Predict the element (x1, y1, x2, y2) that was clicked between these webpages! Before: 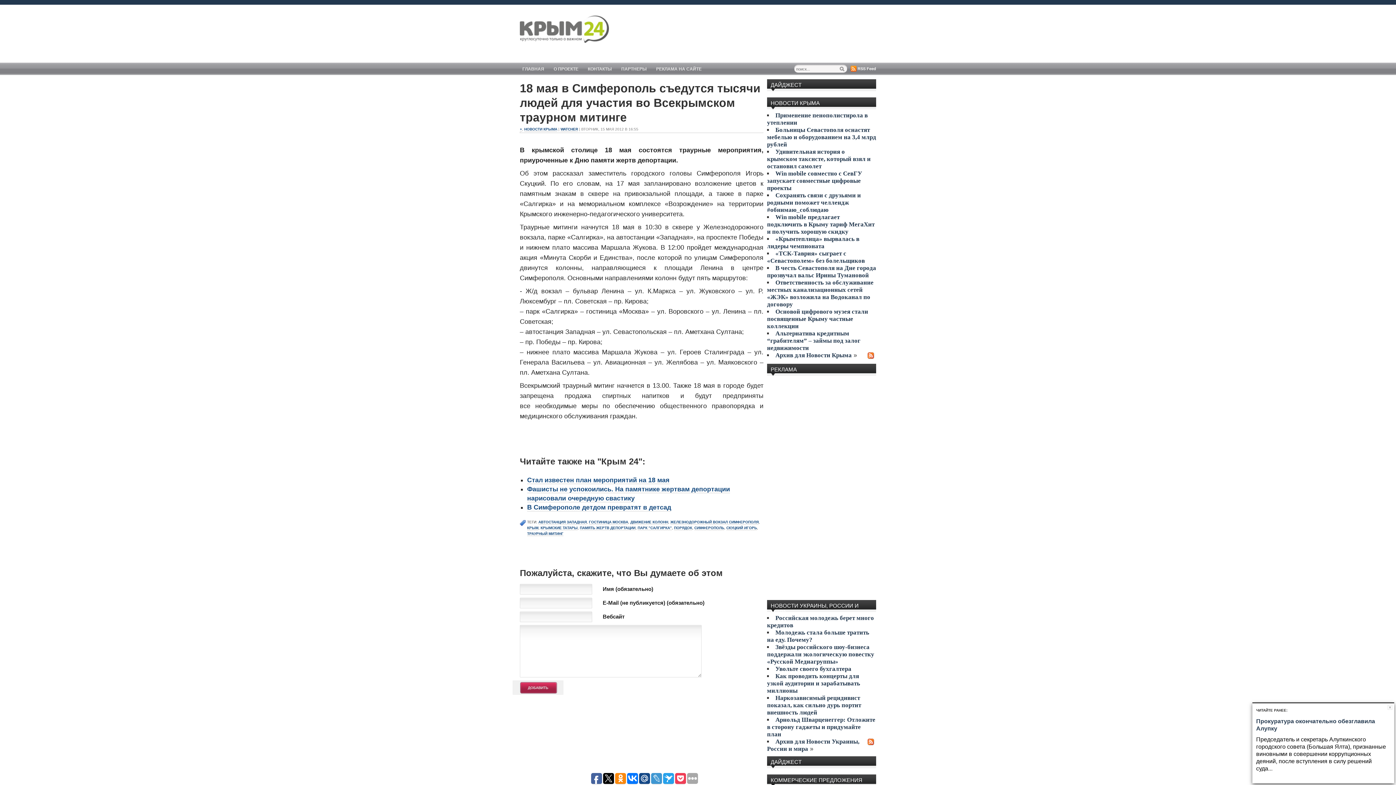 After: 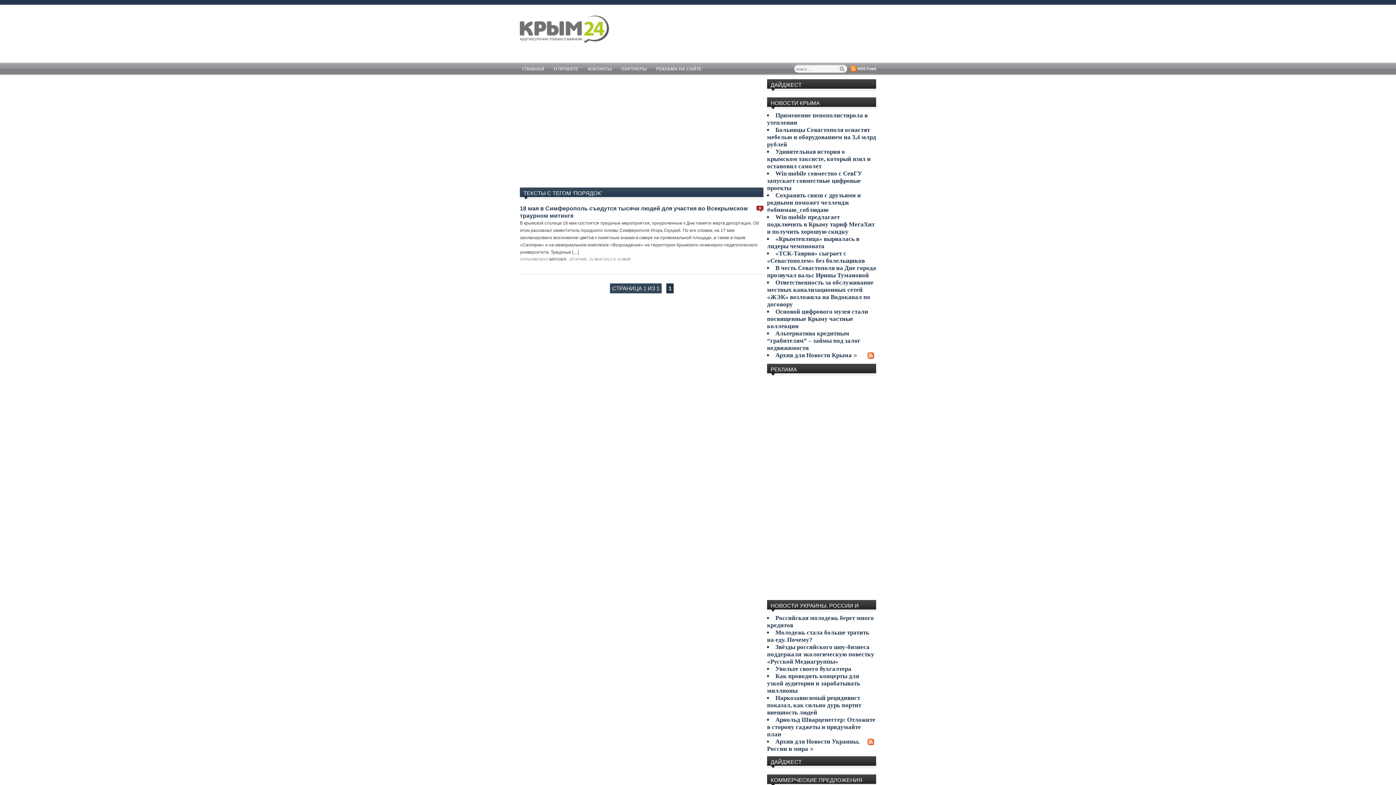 Action: bbox: (674, 526, 692, 530) label: ПОРЯДОК